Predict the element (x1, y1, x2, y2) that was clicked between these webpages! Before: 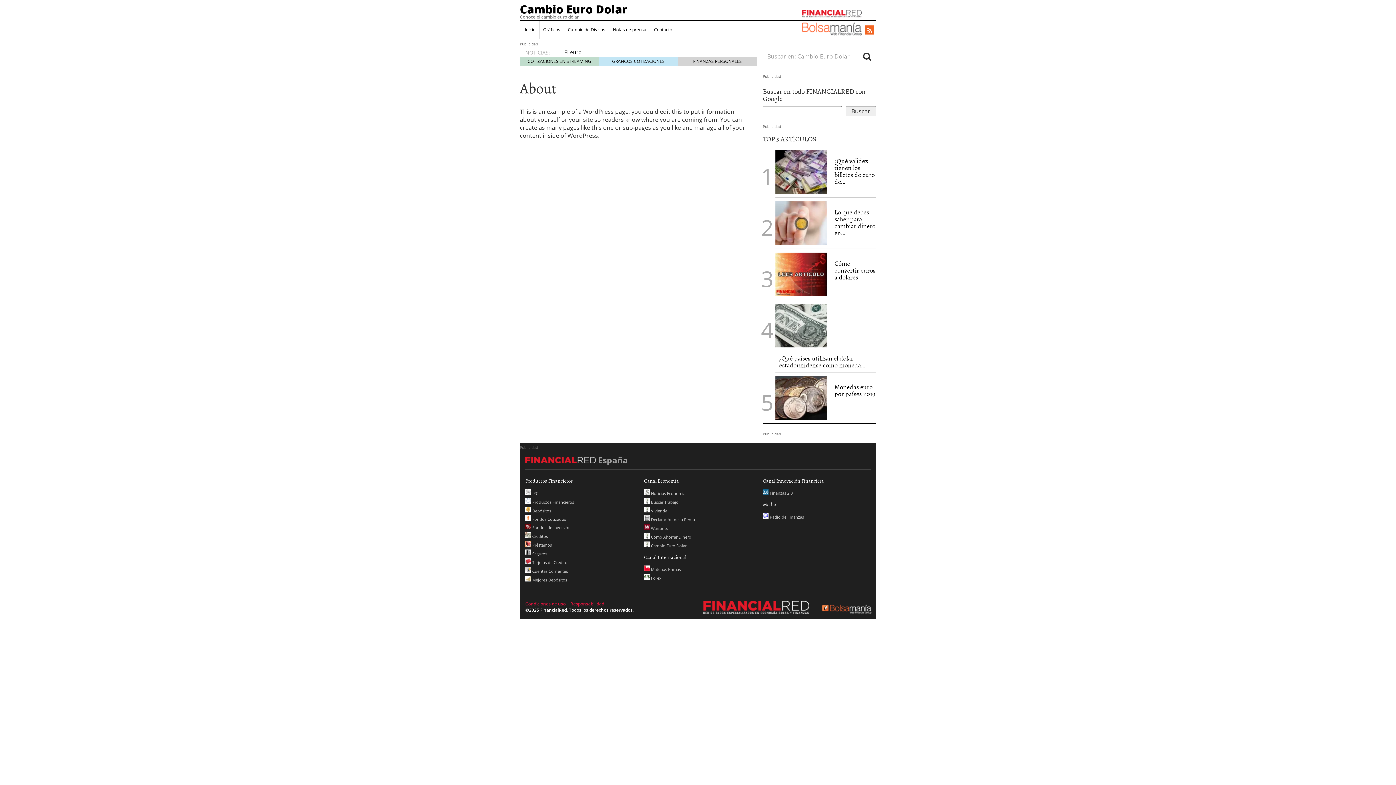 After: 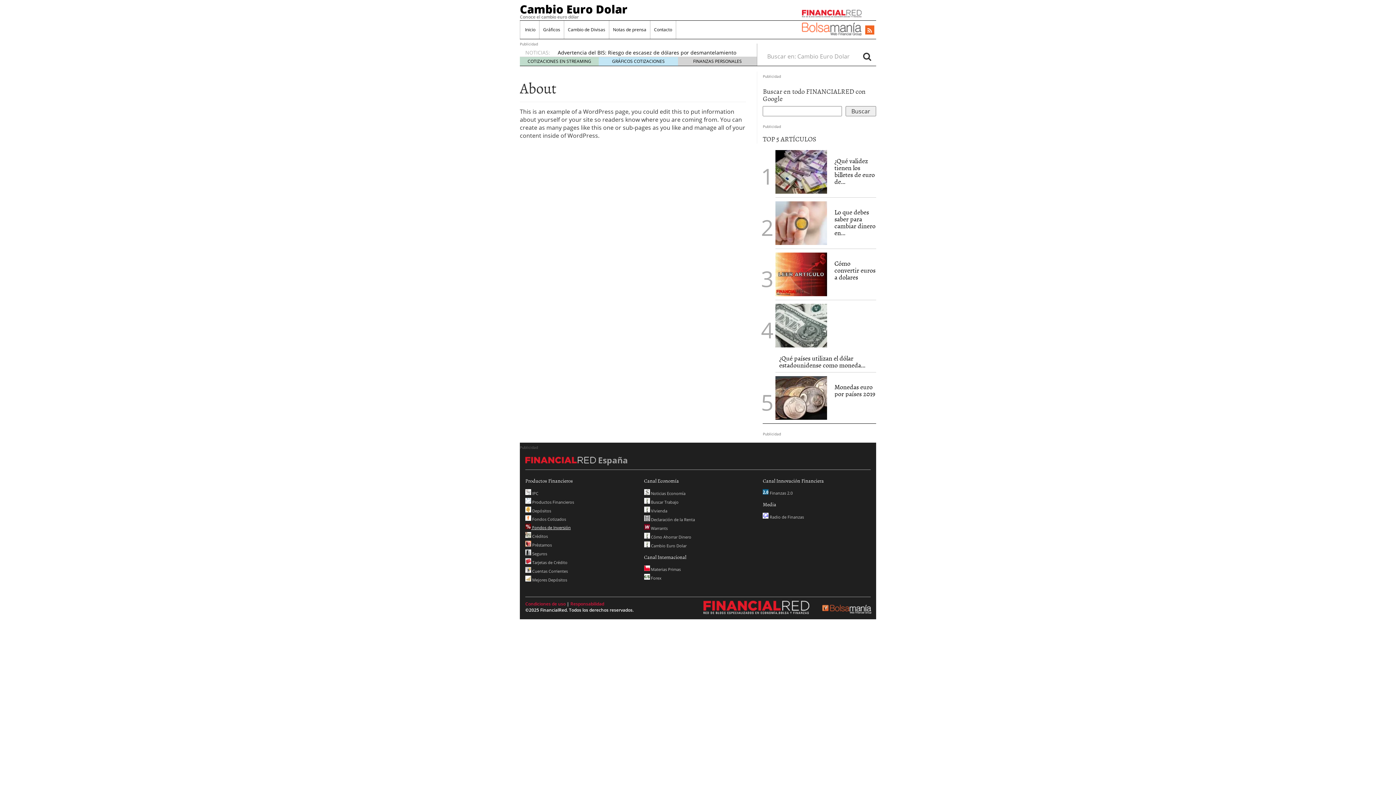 Action: label:  Fondos de Inversión bbox: (525, 525, 570, 530)